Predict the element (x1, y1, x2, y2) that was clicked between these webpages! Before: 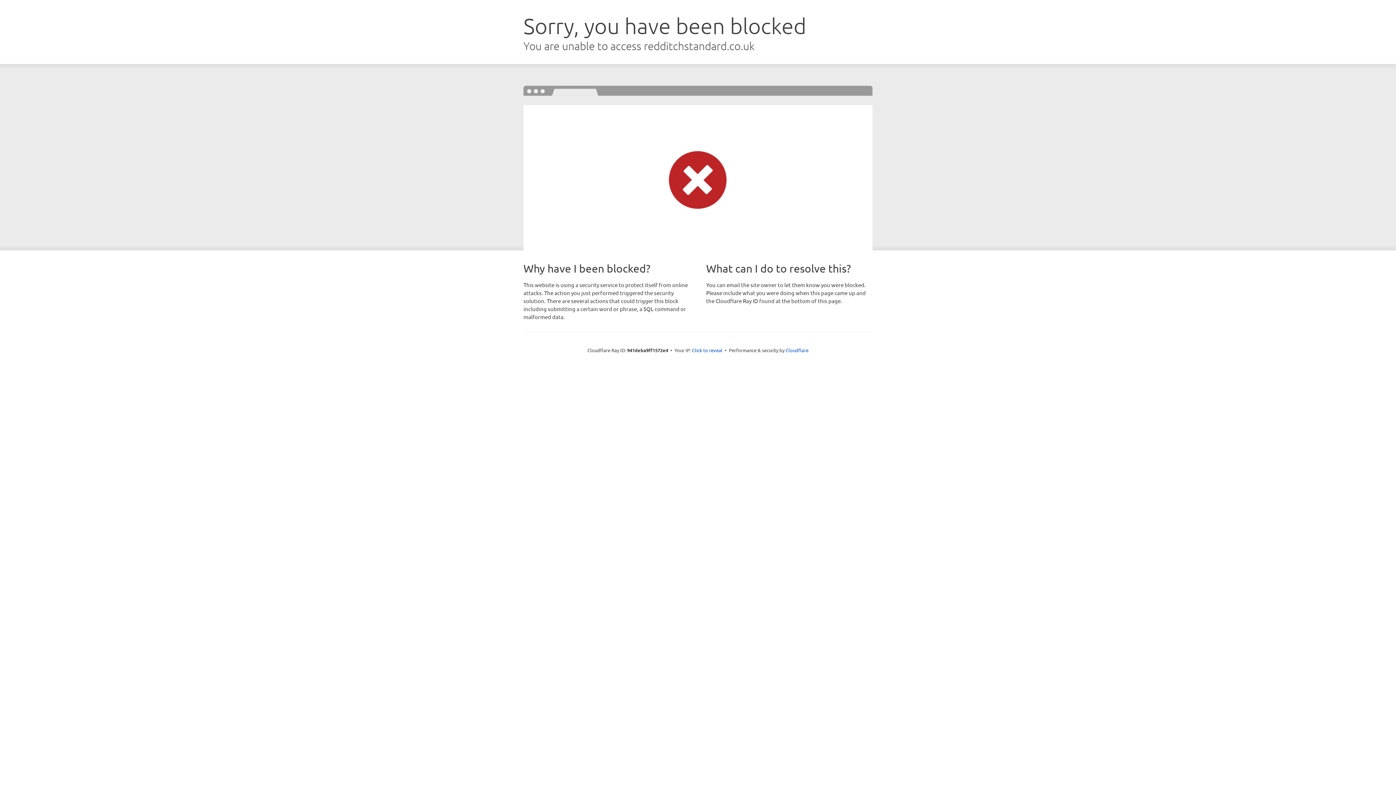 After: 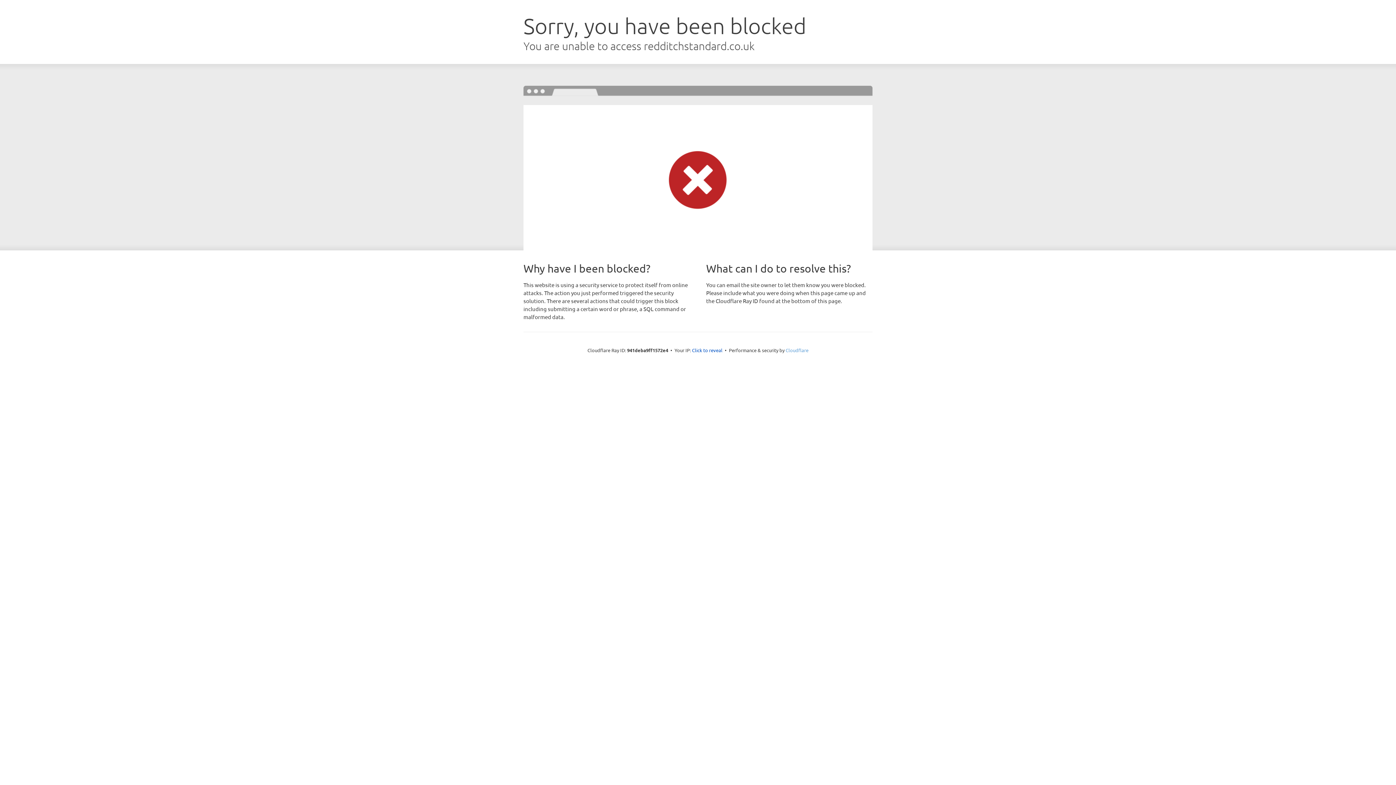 Action: bbox: (785, 347, 808, 353) label: Cloudflare